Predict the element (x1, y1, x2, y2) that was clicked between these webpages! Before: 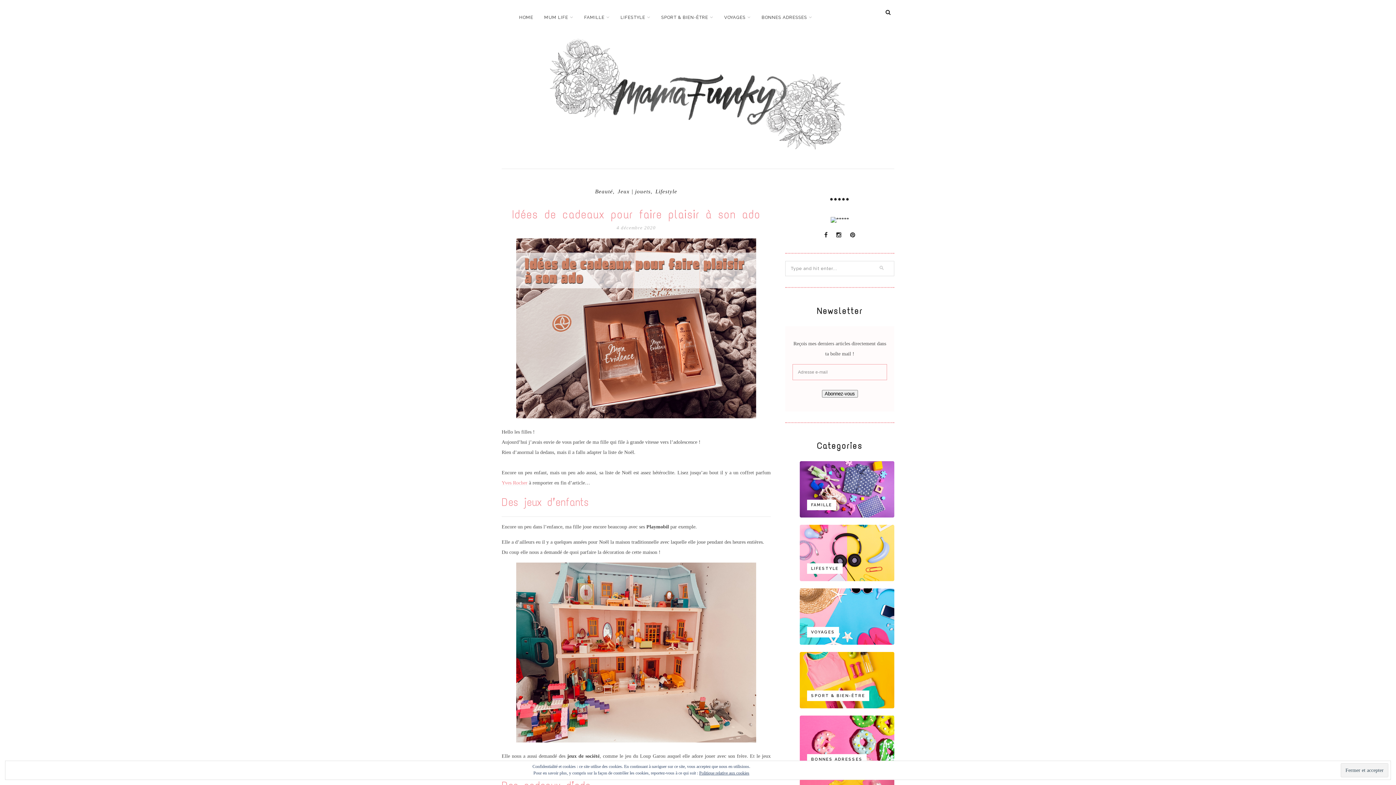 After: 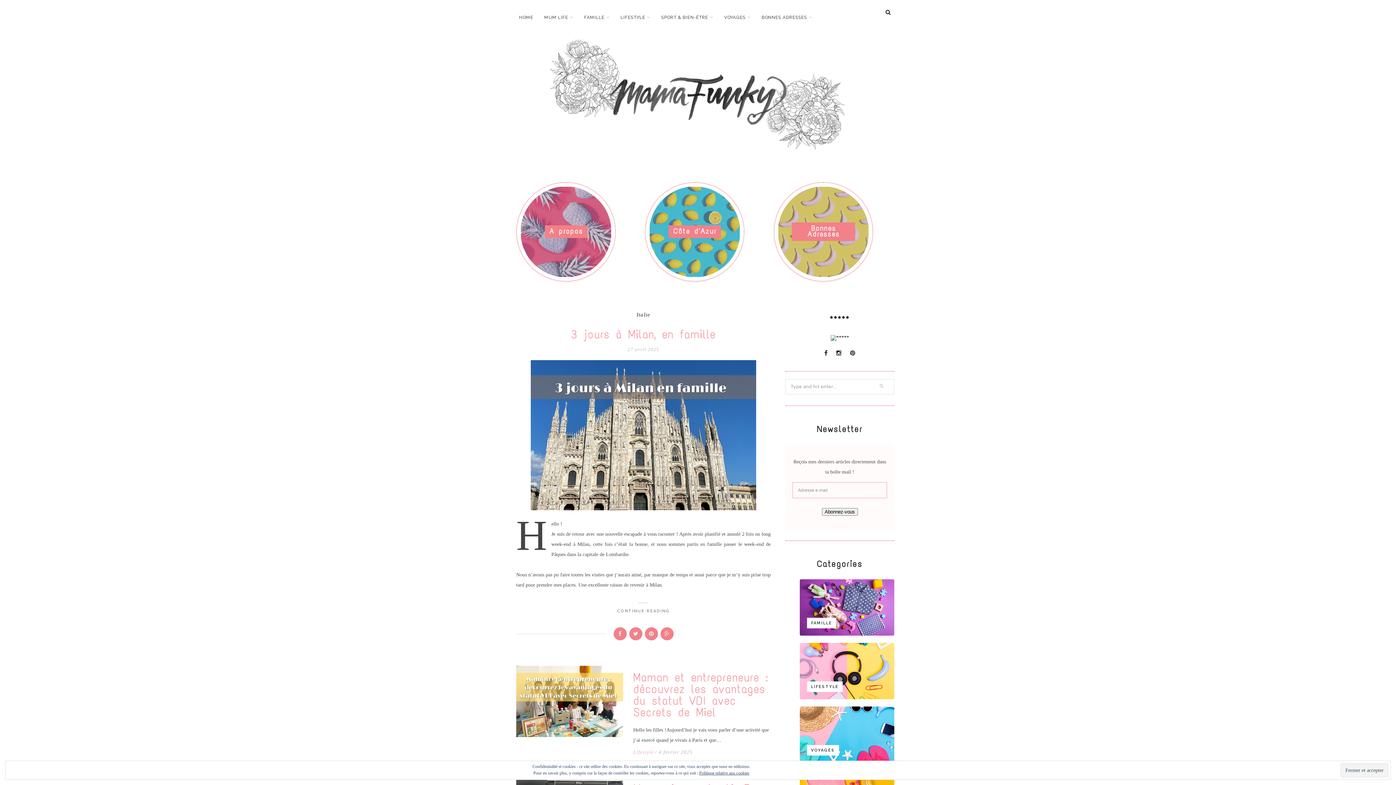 Action: bbox: (501, 141, 894, 153)